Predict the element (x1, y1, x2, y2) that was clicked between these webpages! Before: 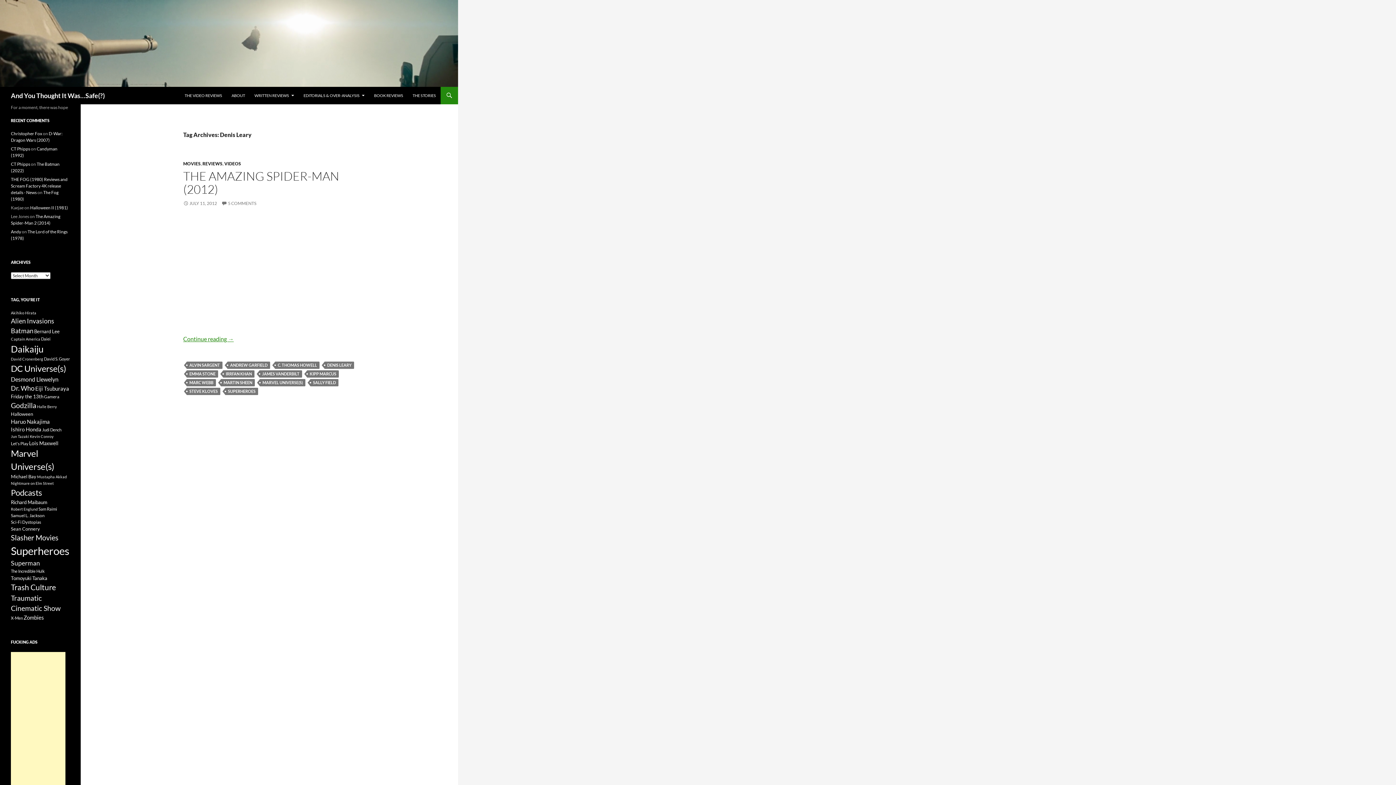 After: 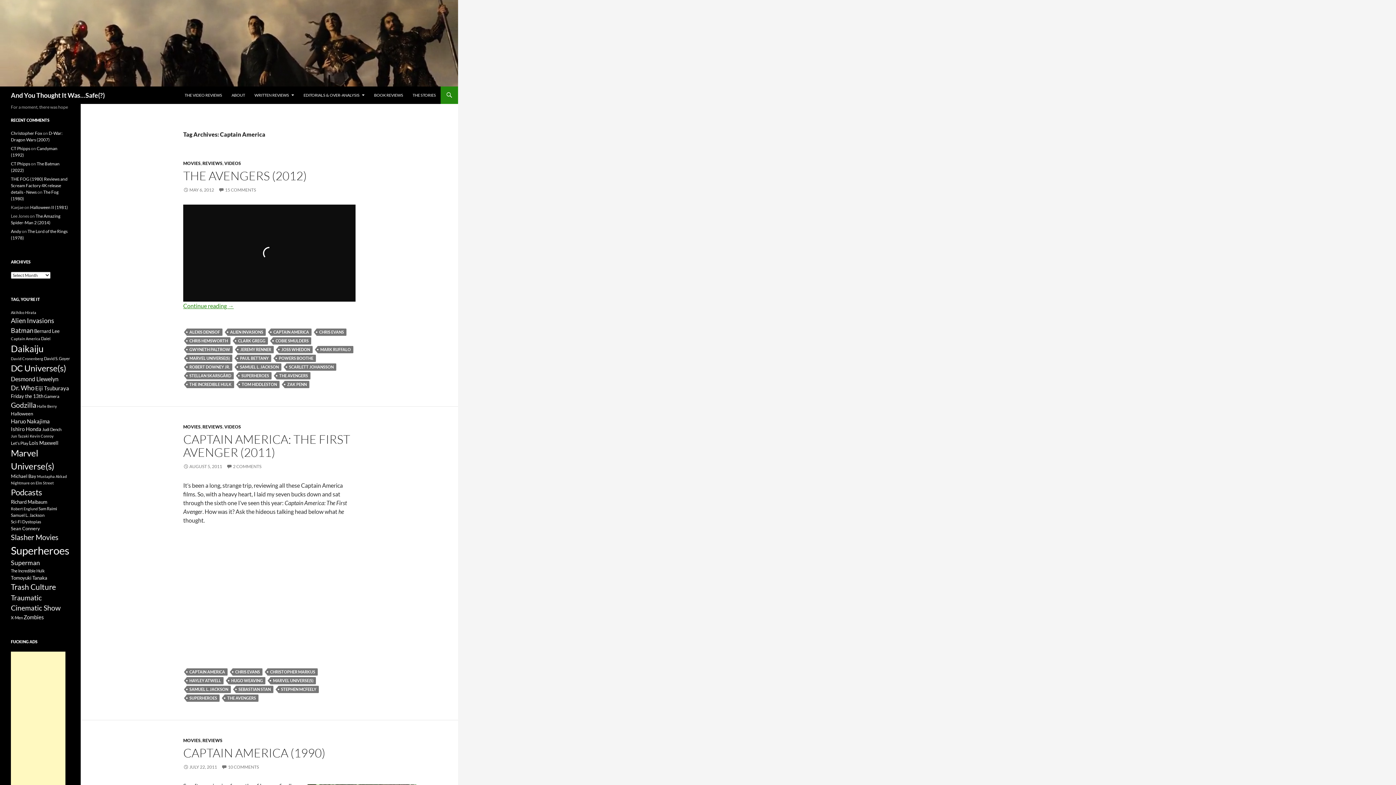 Action: label: Captain America (7 items) bbox: (10, 336, 40, 341)